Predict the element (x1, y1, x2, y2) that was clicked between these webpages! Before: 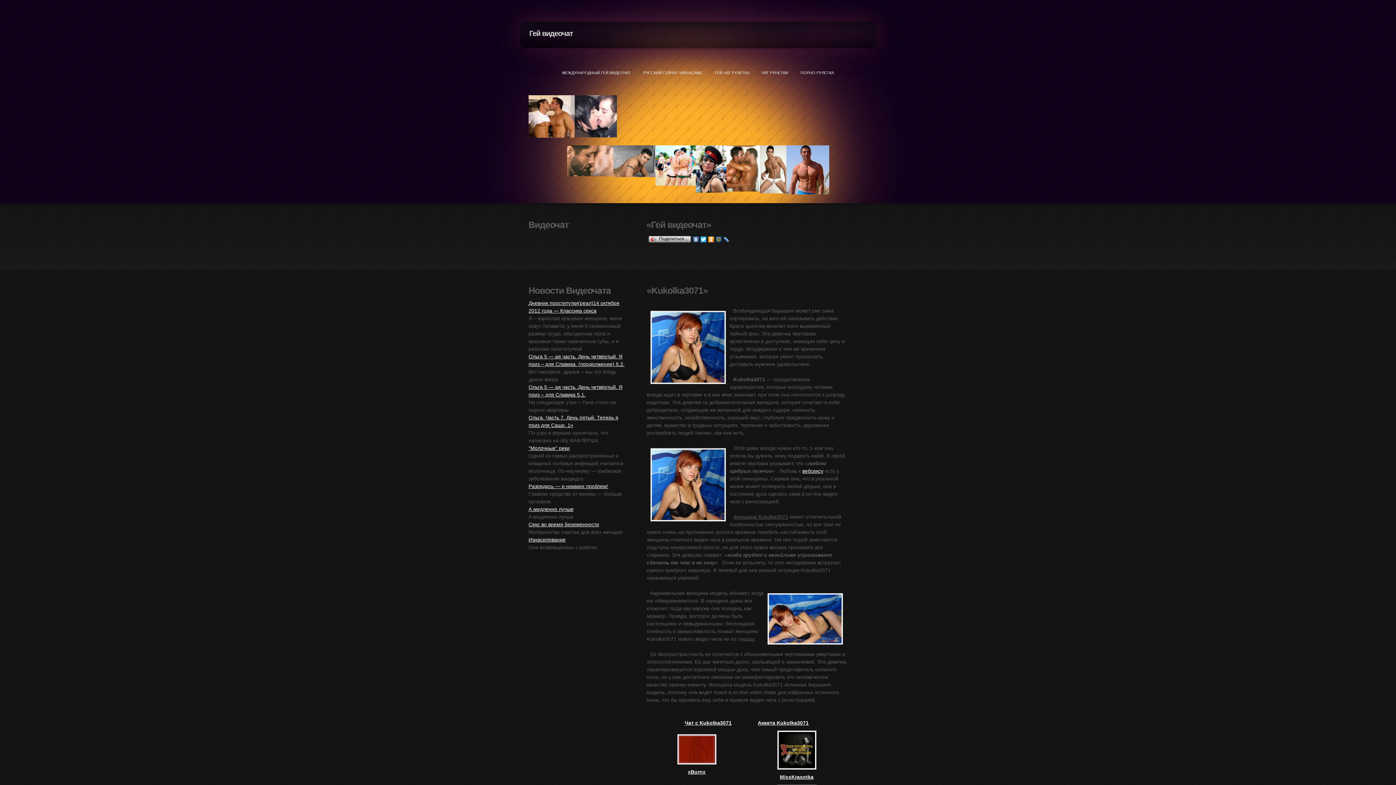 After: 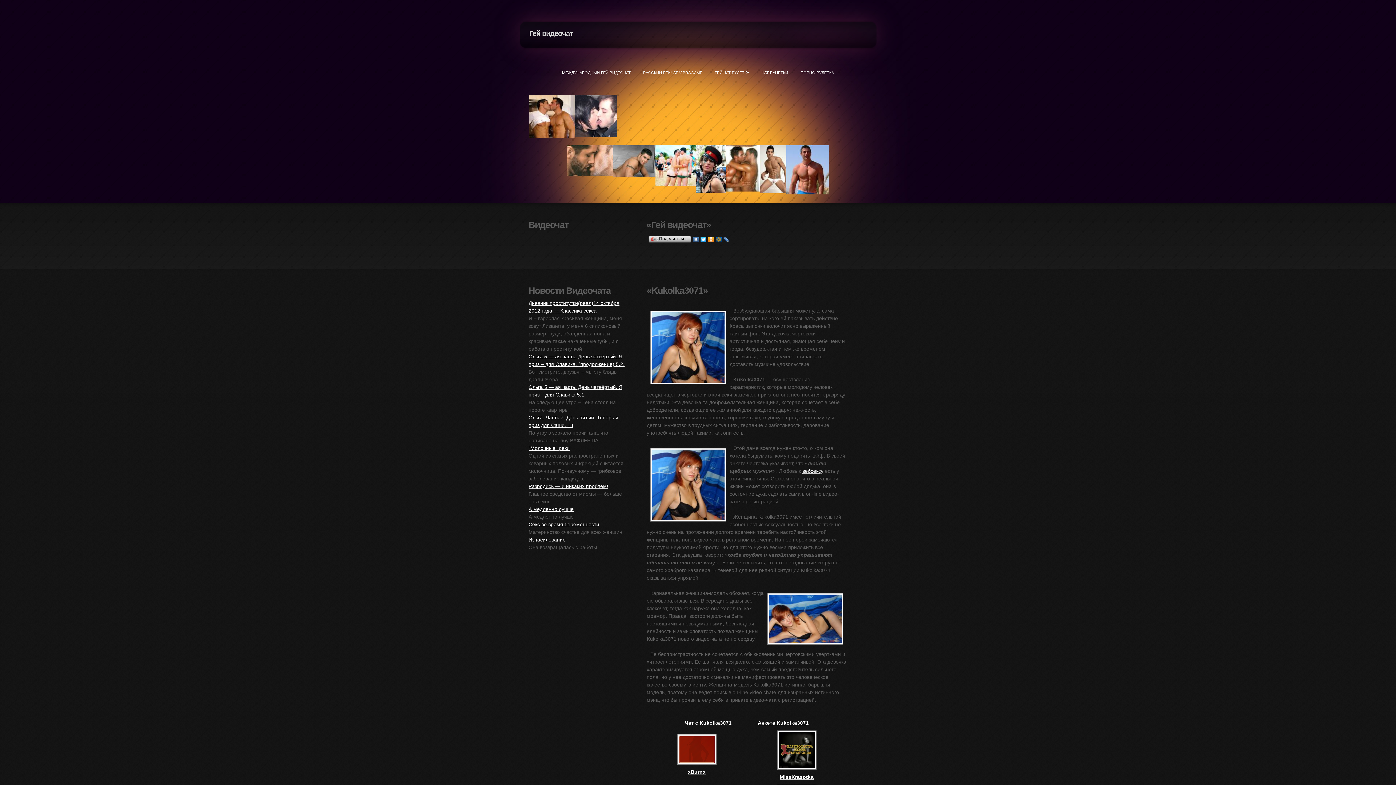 Action: bbox: (684, 720, 731, 726) label: Чат с Kukolka3071